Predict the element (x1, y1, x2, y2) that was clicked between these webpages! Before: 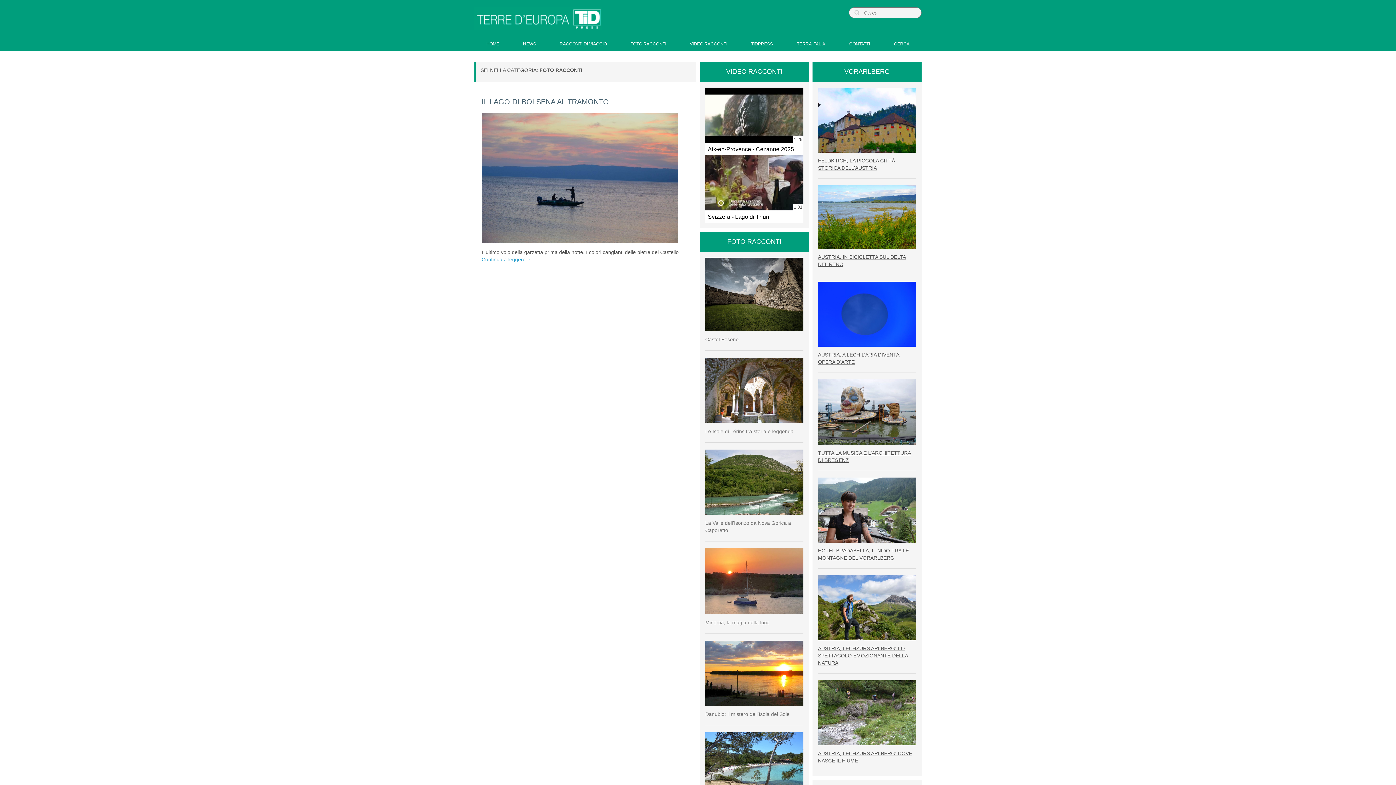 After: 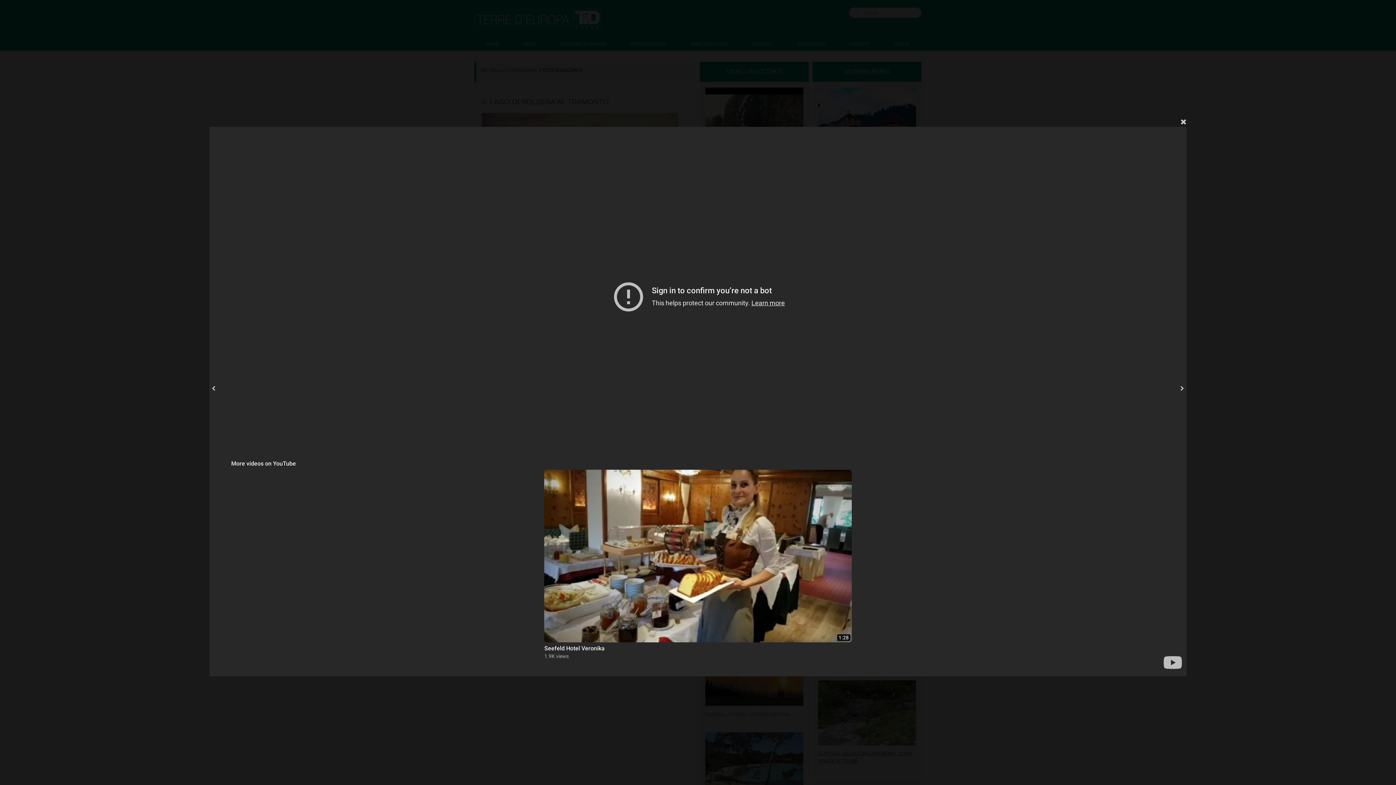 Action: bbox: (705, 155, 803, 210)